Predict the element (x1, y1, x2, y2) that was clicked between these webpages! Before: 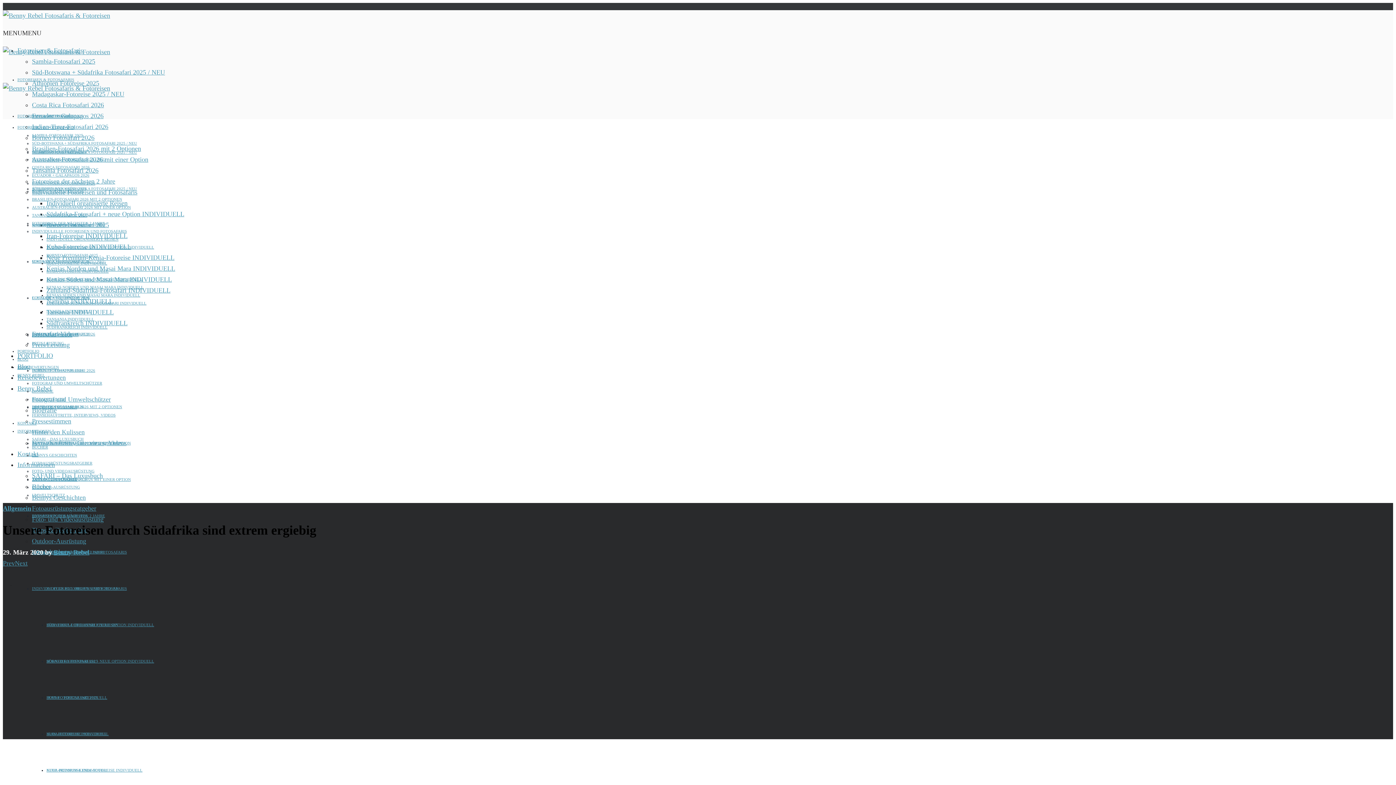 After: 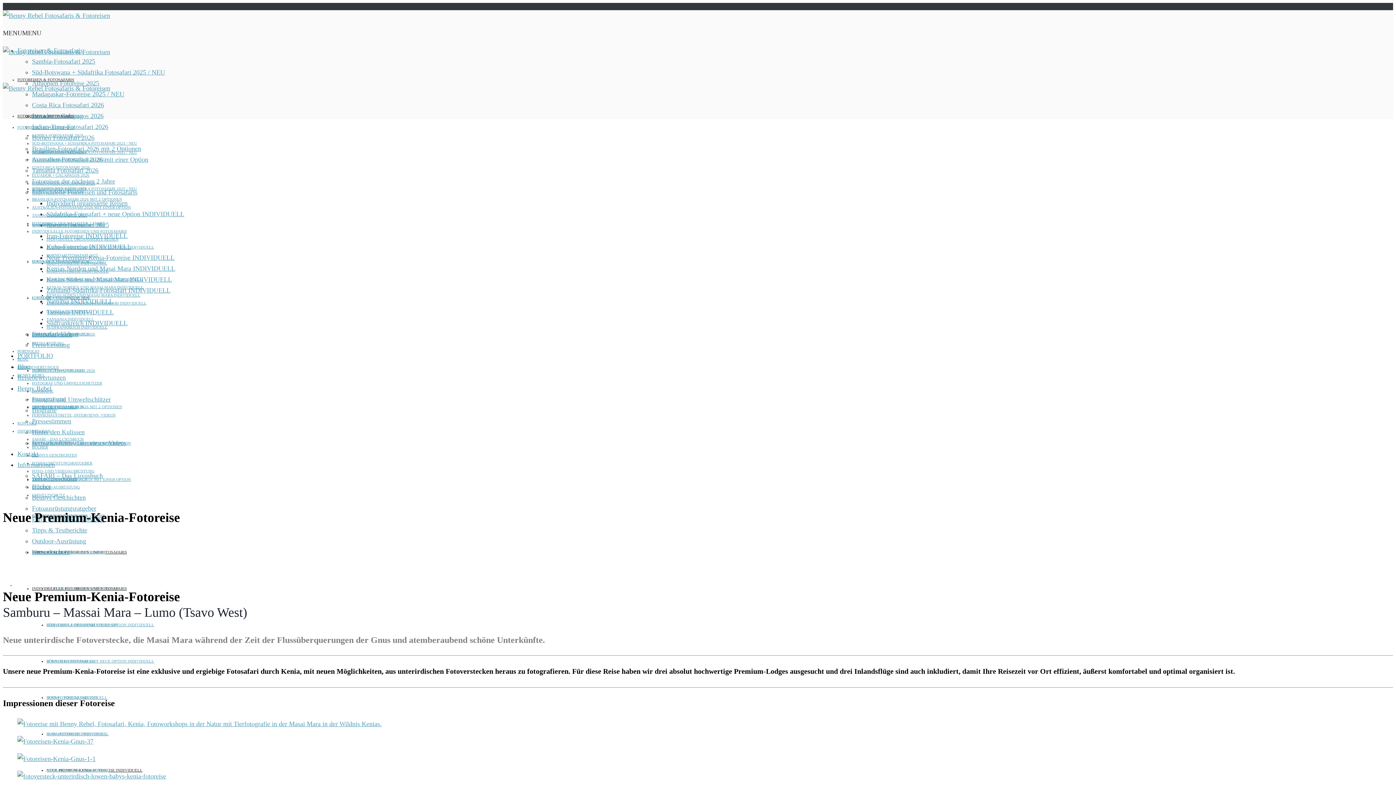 Action: bbox: (46, 277, 142, 281) label: NEUE PREMIUM-KENIA-FOTOREISE INDIVIDUELL